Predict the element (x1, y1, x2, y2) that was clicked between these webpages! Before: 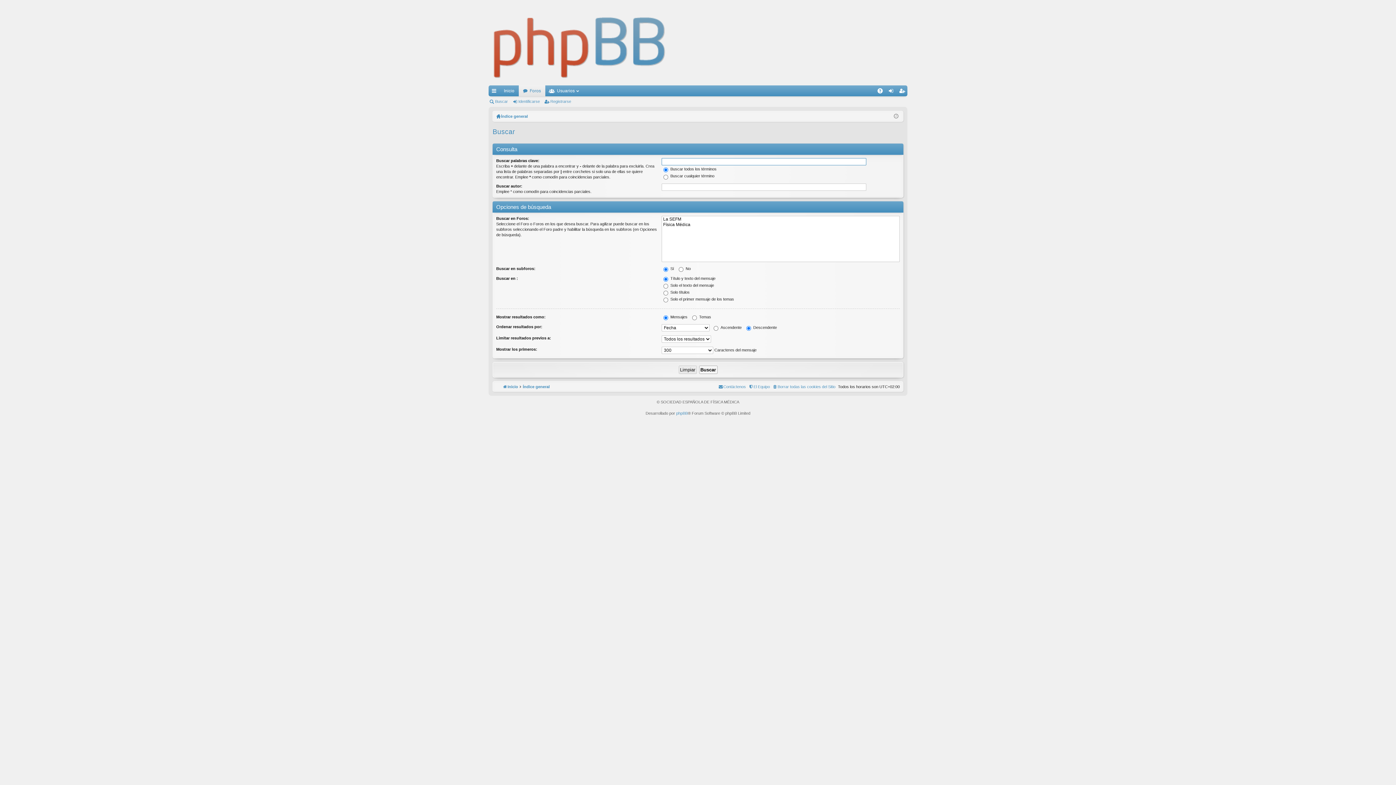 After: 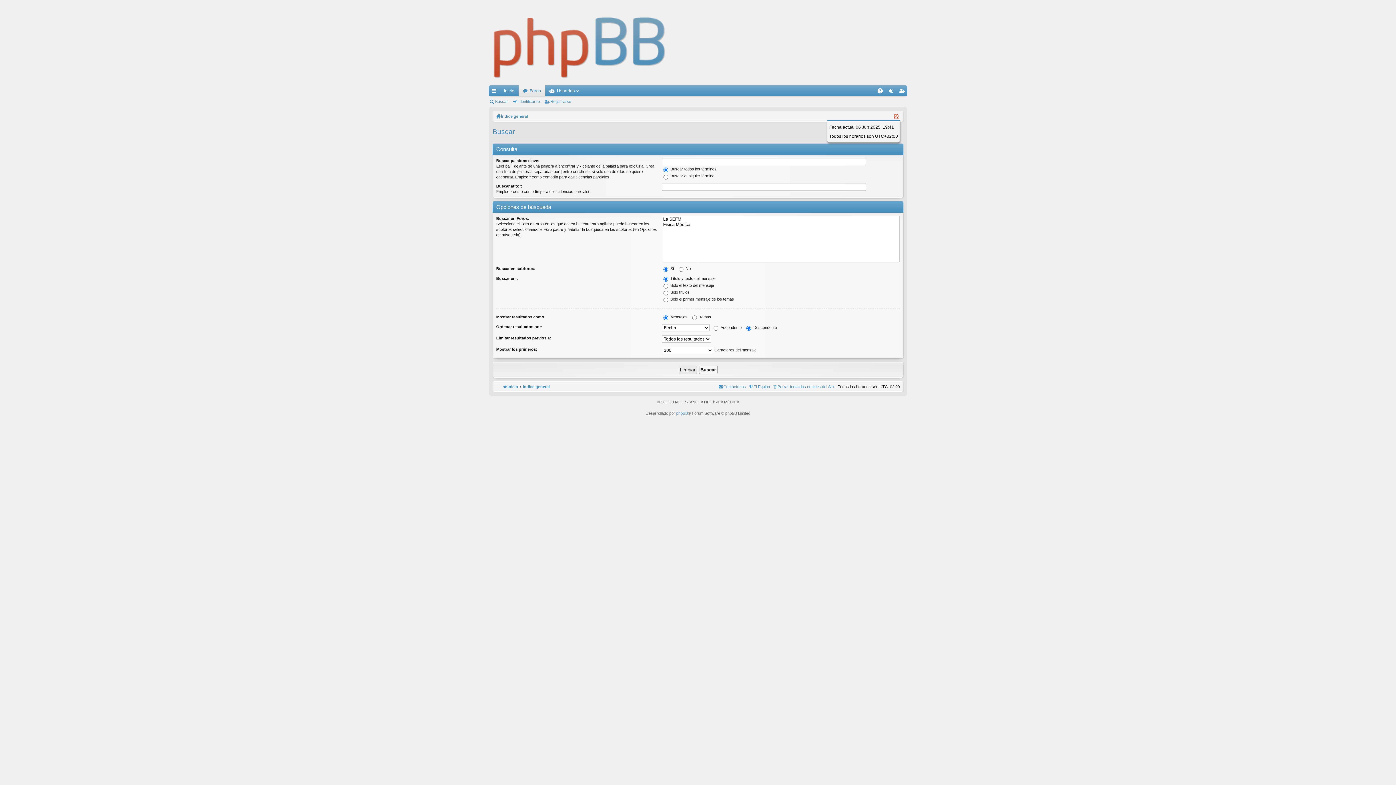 Action: bbox: (894, 114, 898, 118)